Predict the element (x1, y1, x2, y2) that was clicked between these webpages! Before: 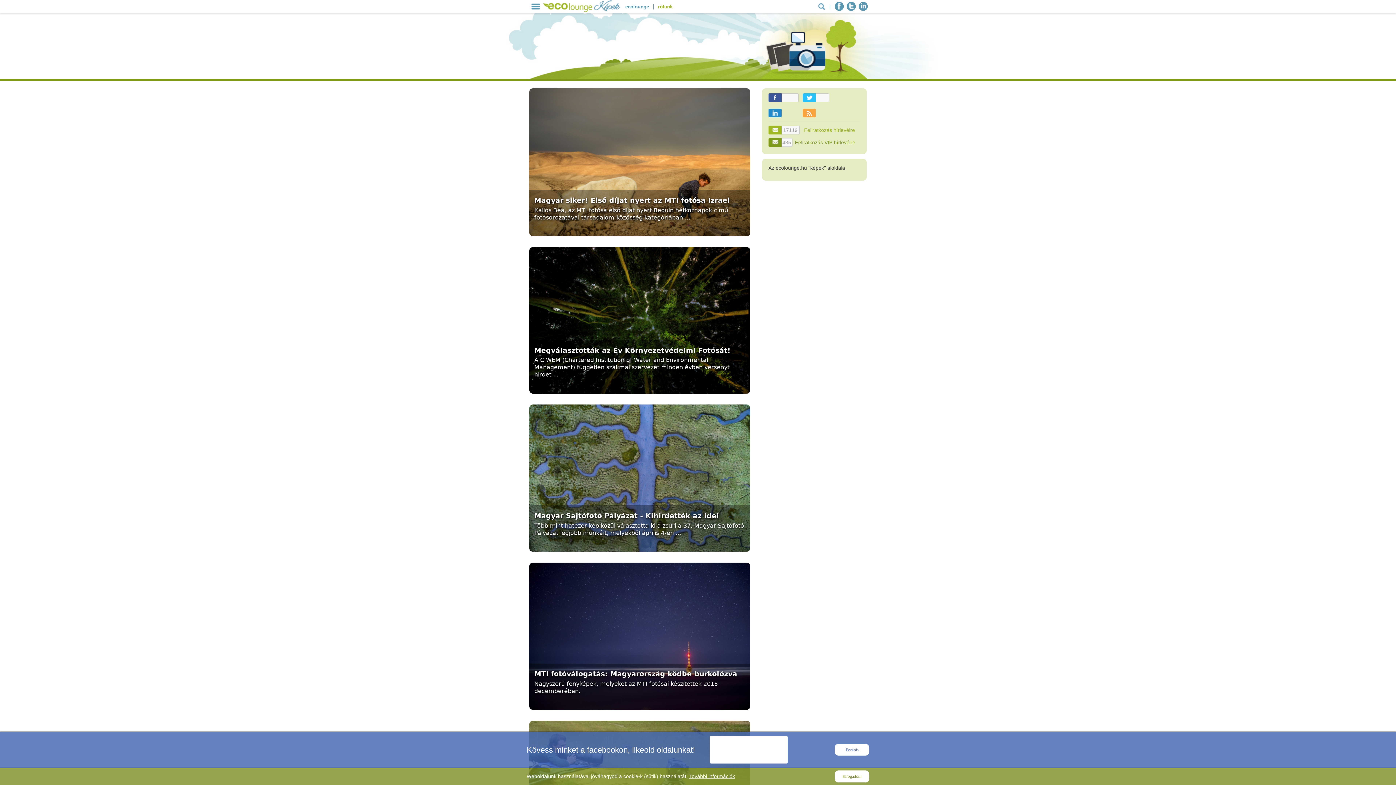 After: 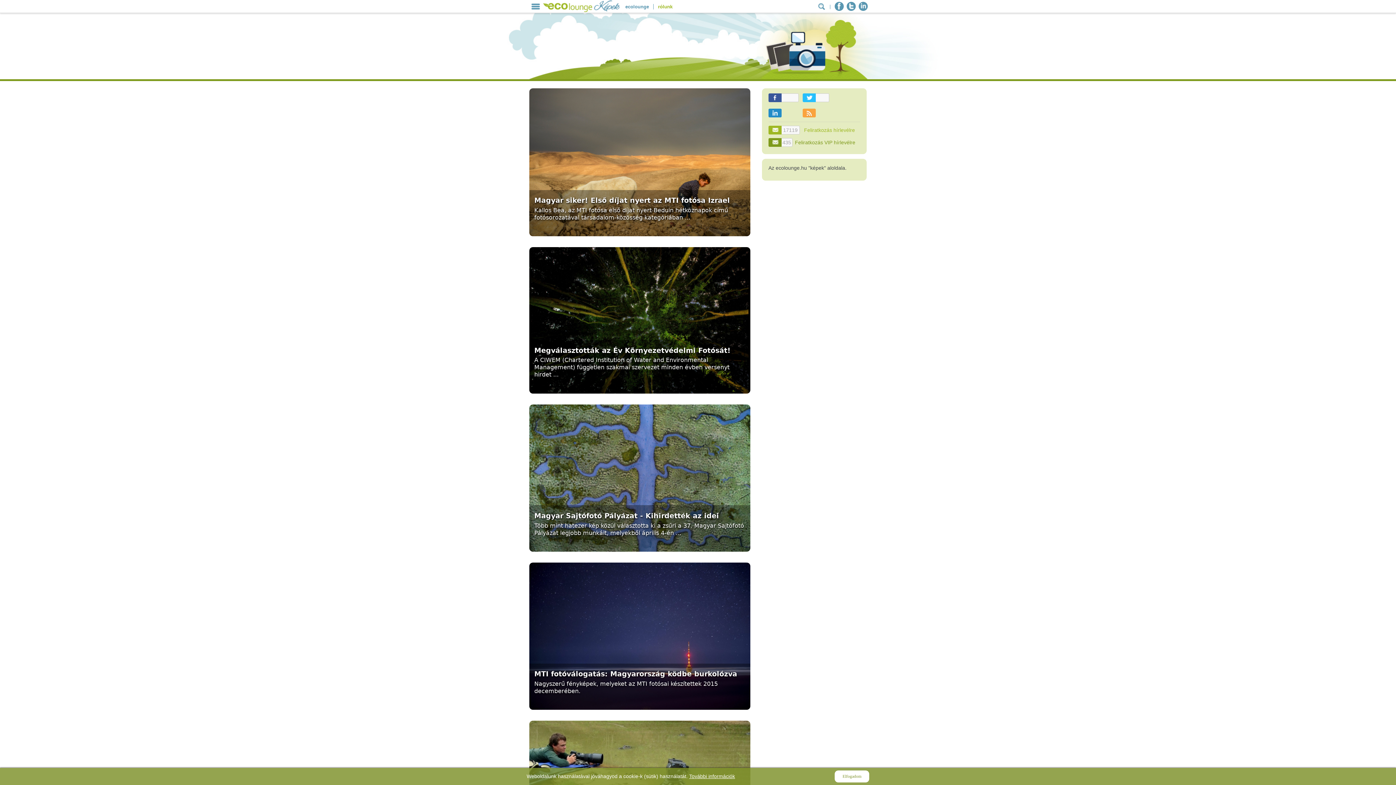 Action: bbox: (835, 744, 869, 755) label: Bezárás